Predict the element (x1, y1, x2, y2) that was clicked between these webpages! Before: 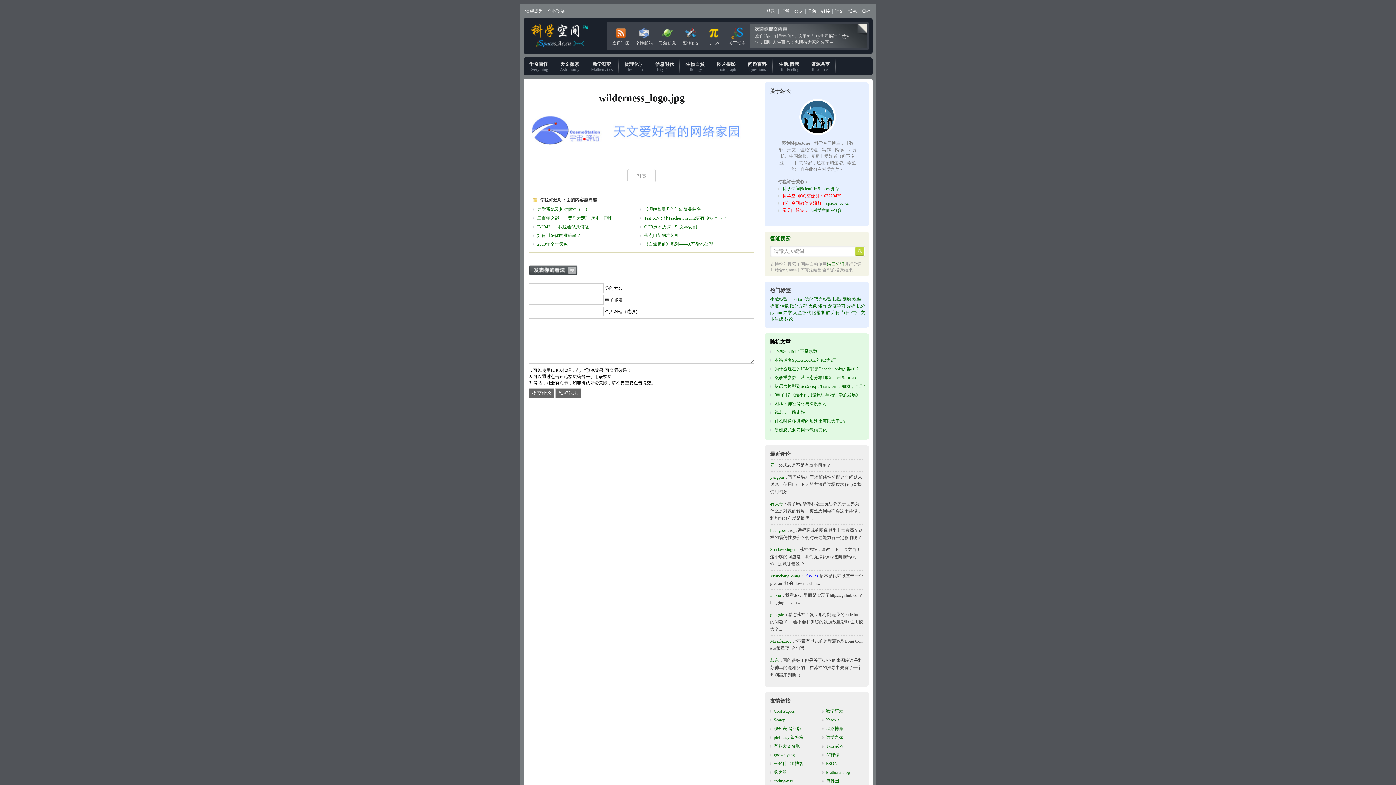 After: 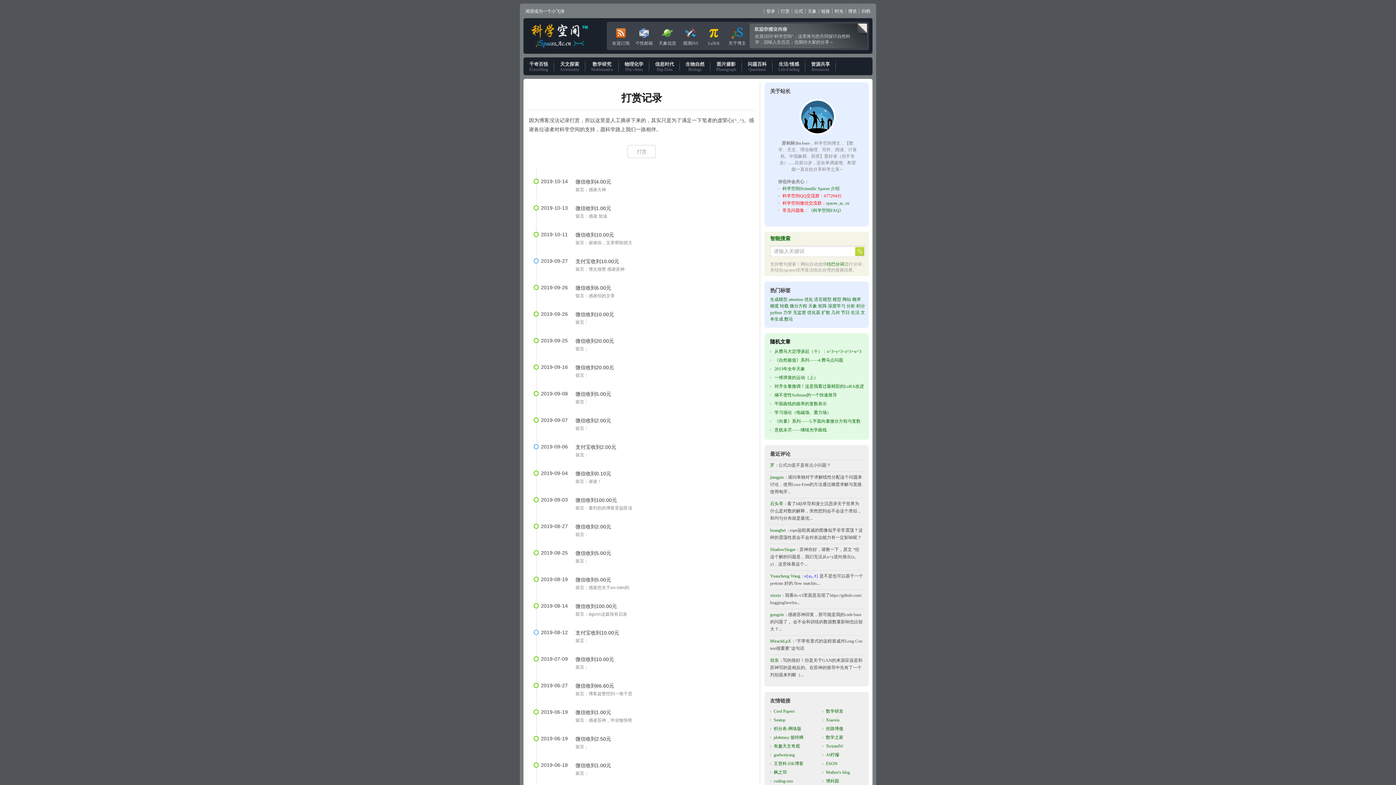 Action: bbox: (781, 8, 789, 13) label: 打赏